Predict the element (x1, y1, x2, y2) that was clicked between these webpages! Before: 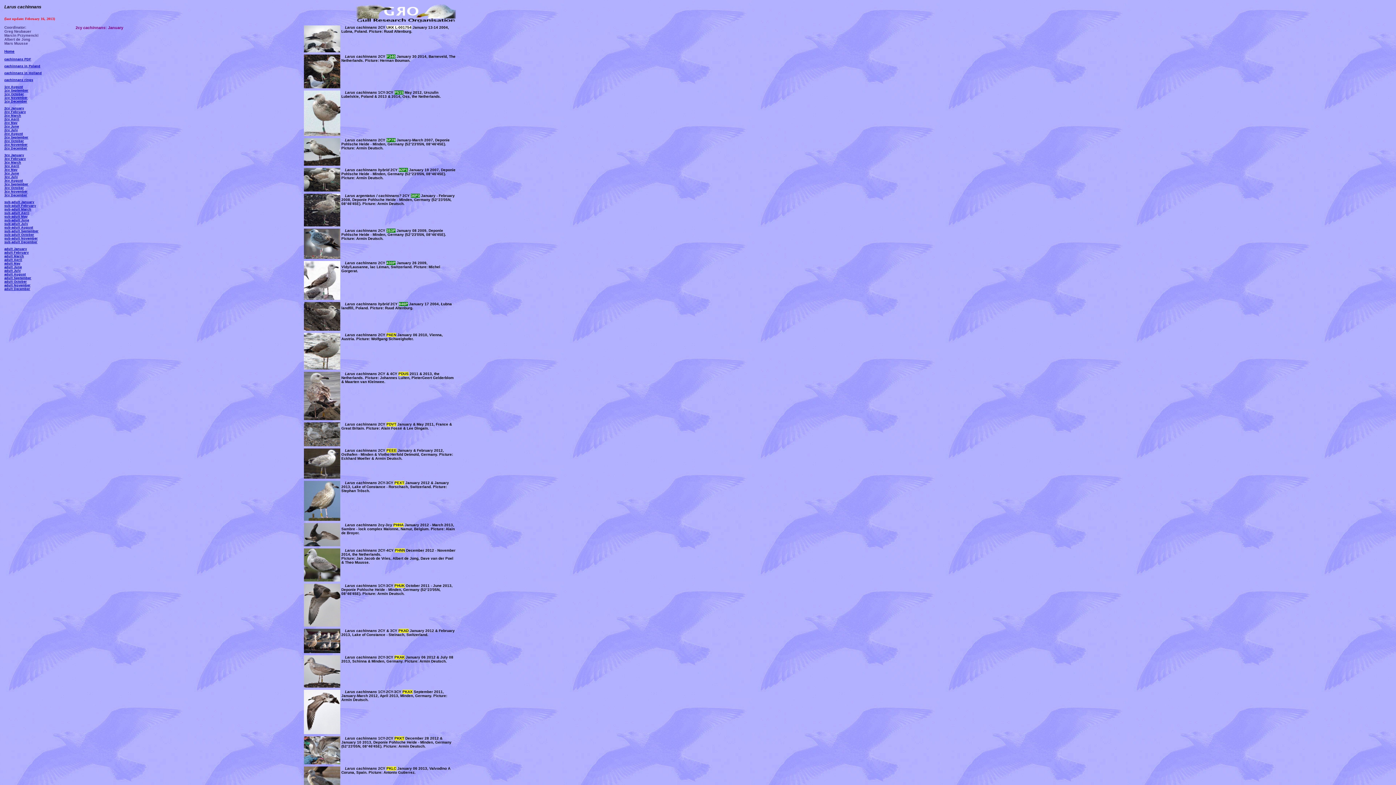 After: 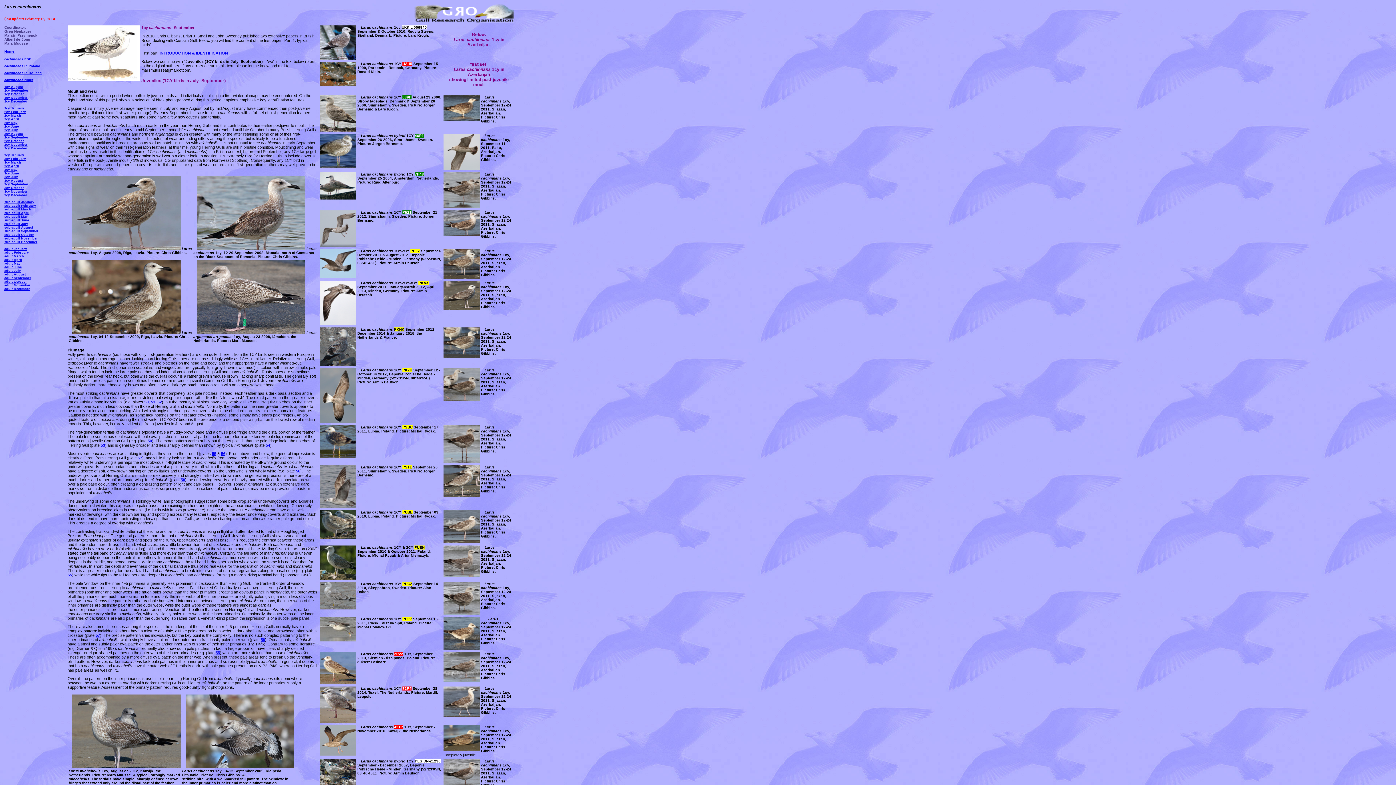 Action: bbox: (4, 88, 28, 92) label: 1cy September